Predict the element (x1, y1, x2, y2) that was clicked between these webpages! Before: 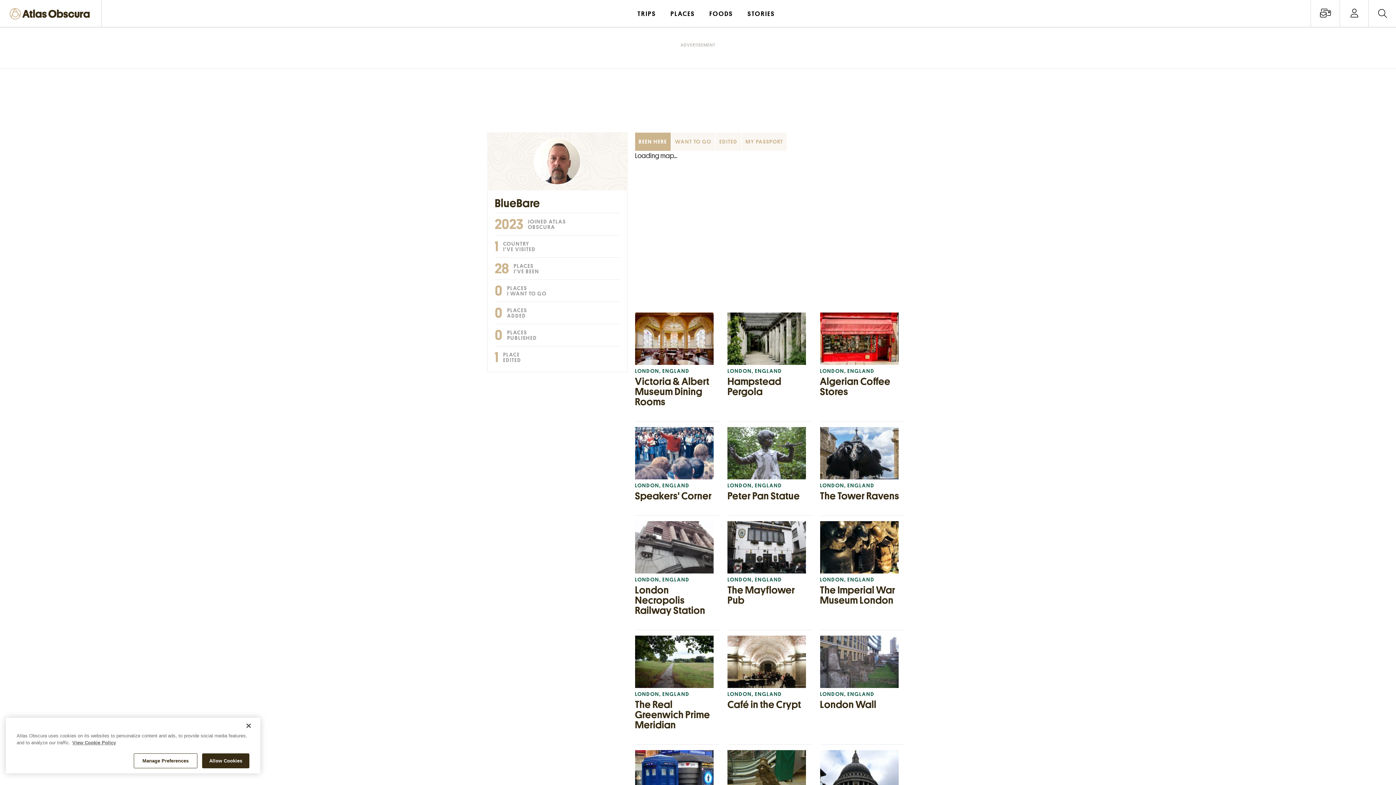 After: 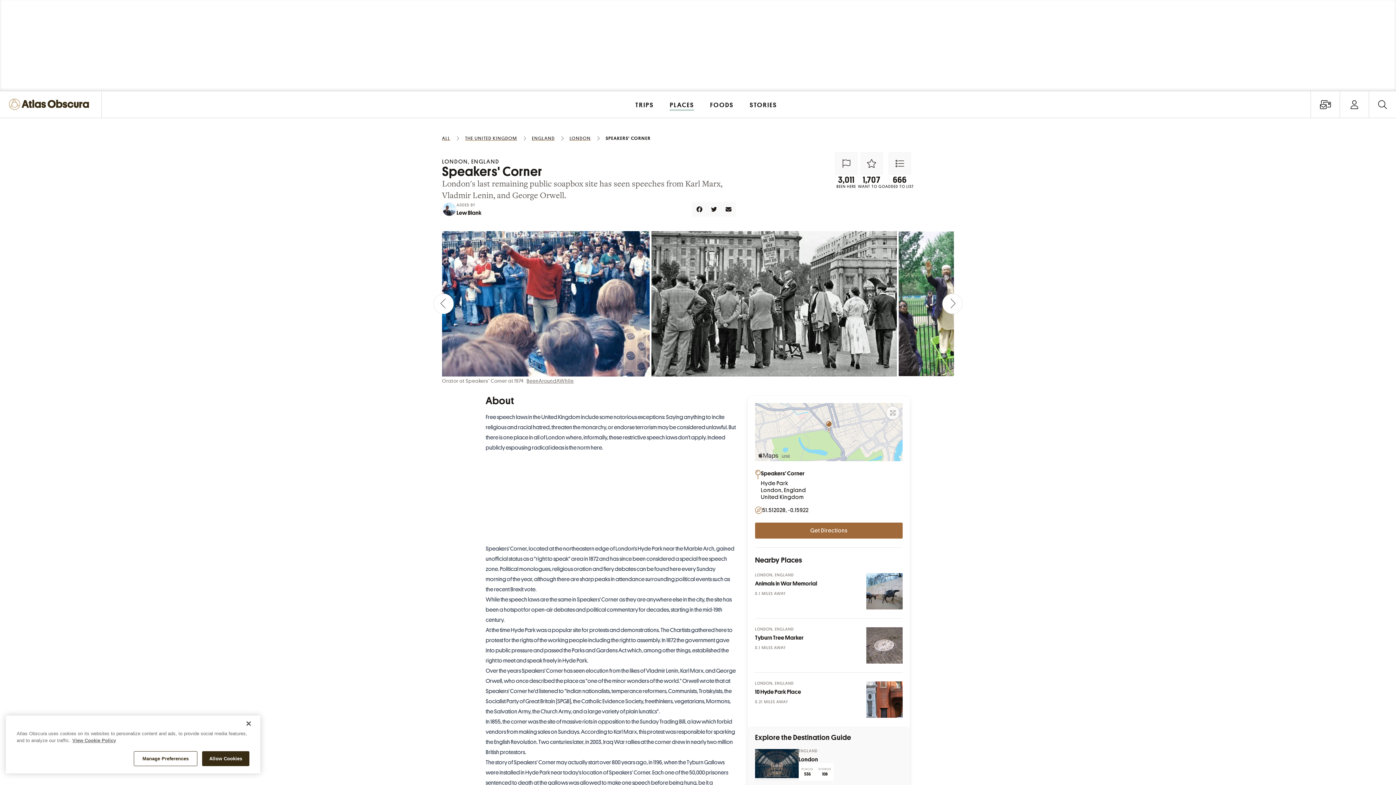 Action: label: LONDON, ENGLAND
Speakers' Corner bbox: (635, 427, 720, 501)